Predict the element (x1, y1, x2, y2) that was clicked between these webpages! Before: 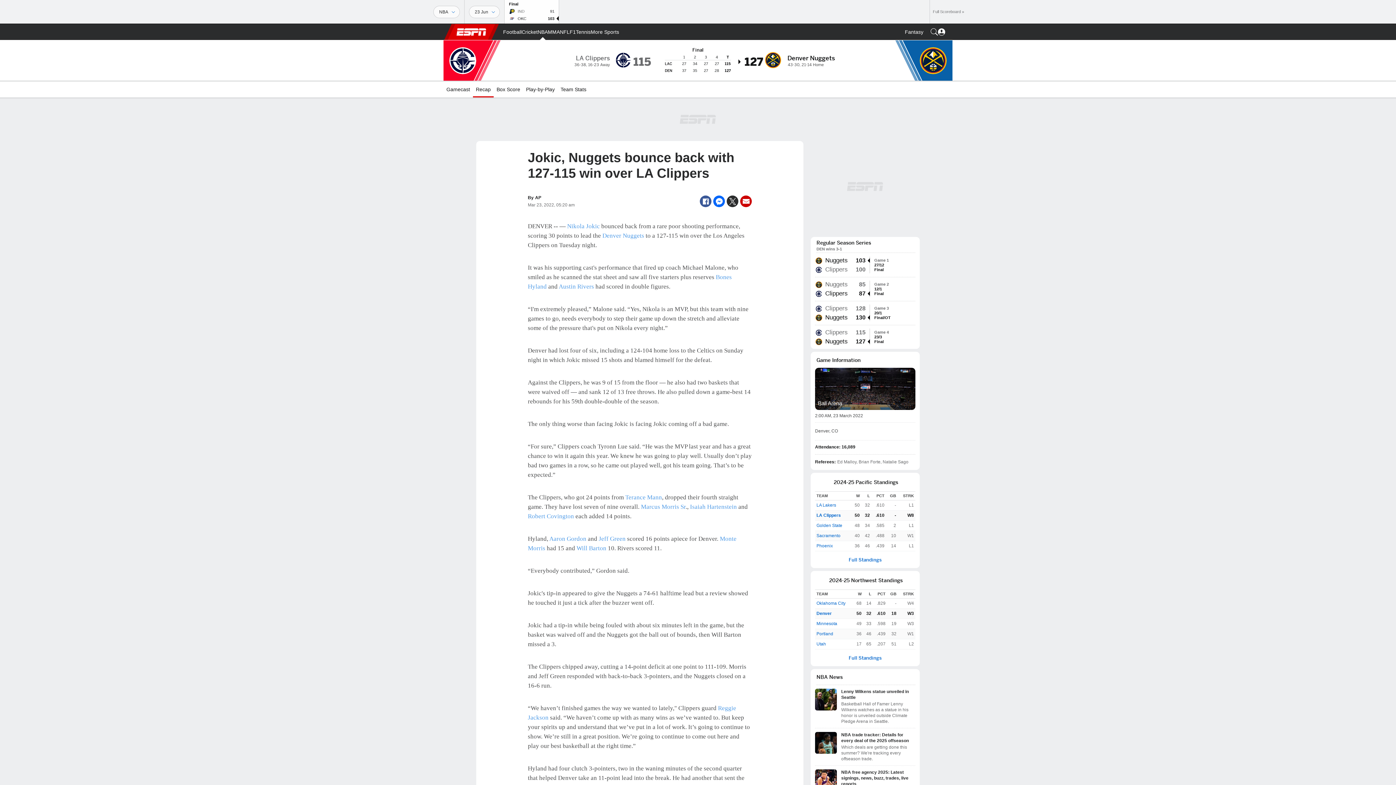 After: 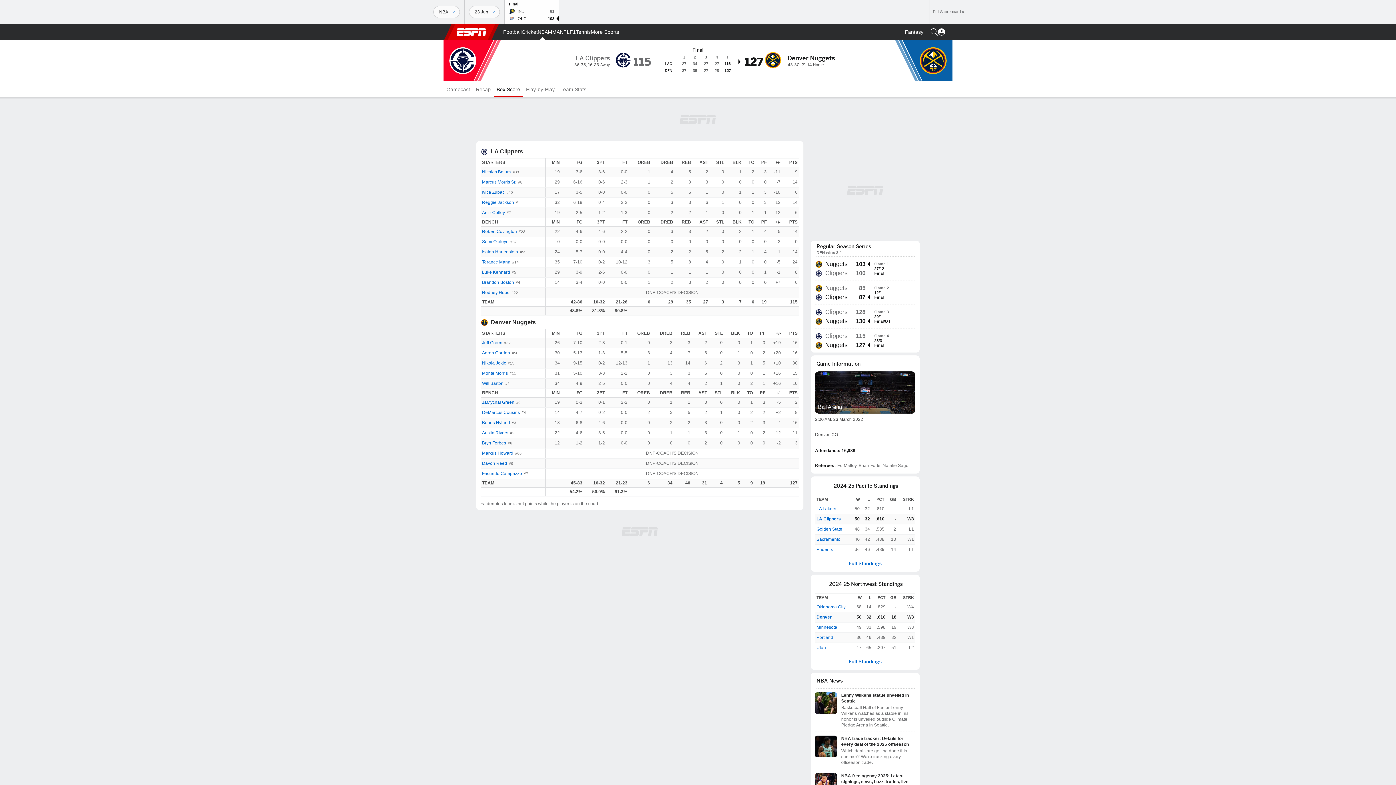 Action: bbox: (493, 81, 523, 97) label: Box Score